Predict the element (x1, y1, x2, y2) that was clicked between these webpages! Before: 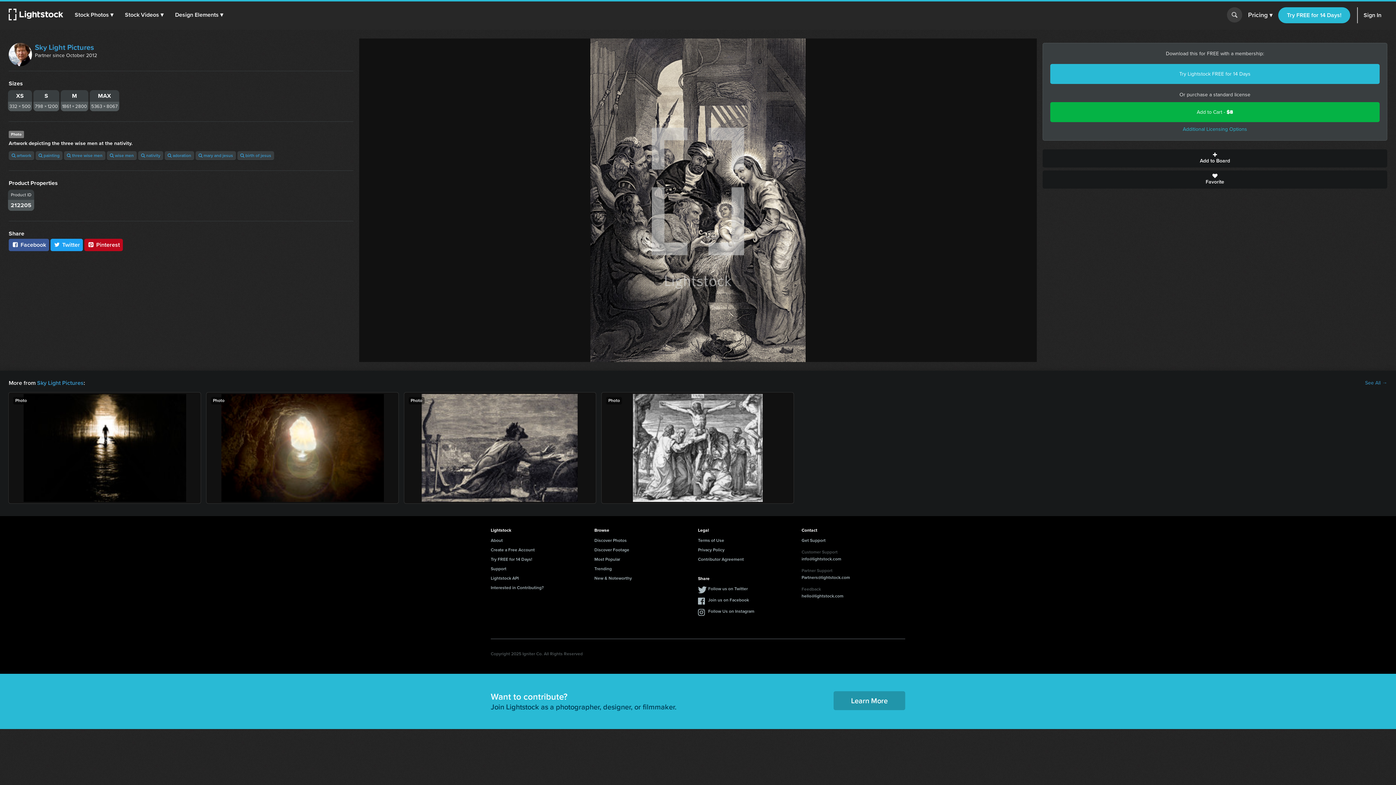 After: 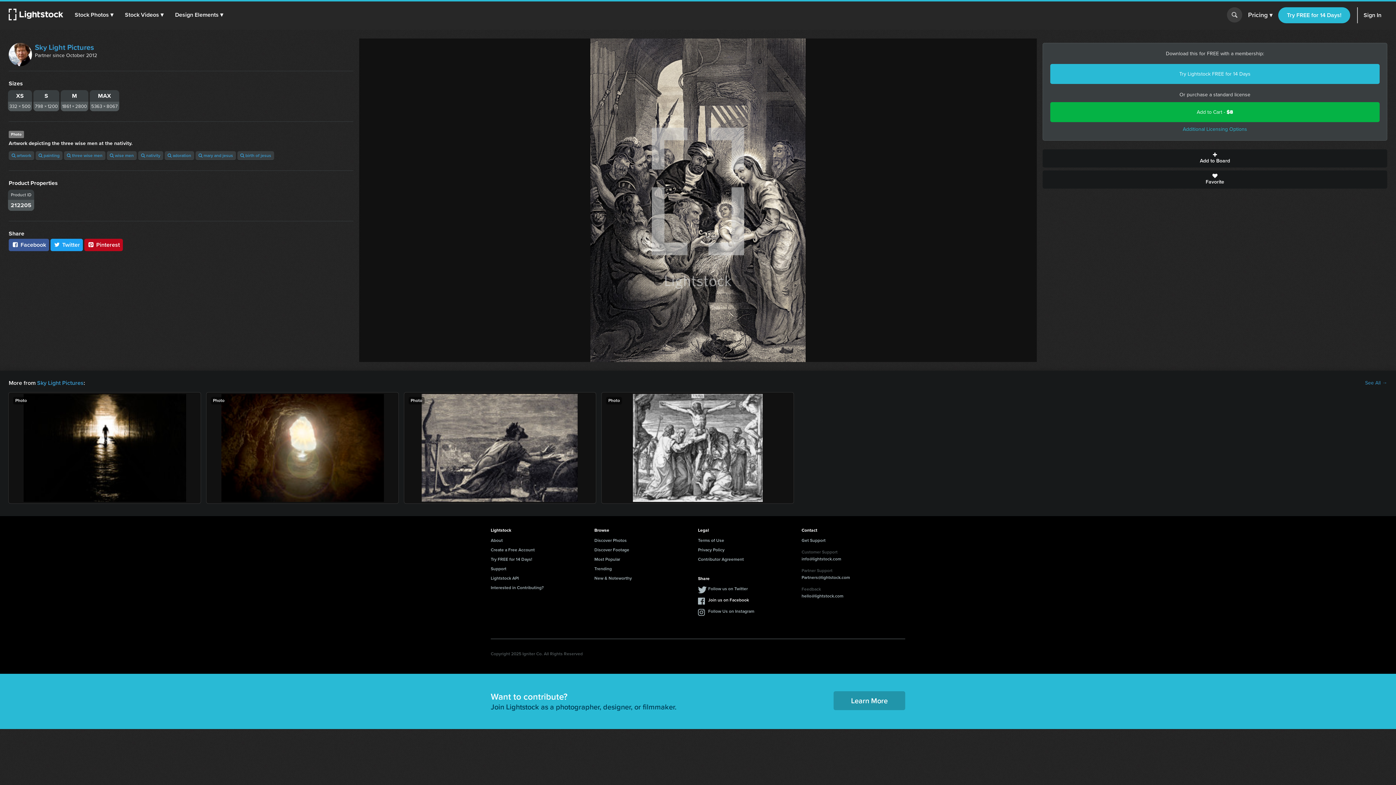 Action: label: Join us on Facebook bbox: (698, 597, 749, 605)